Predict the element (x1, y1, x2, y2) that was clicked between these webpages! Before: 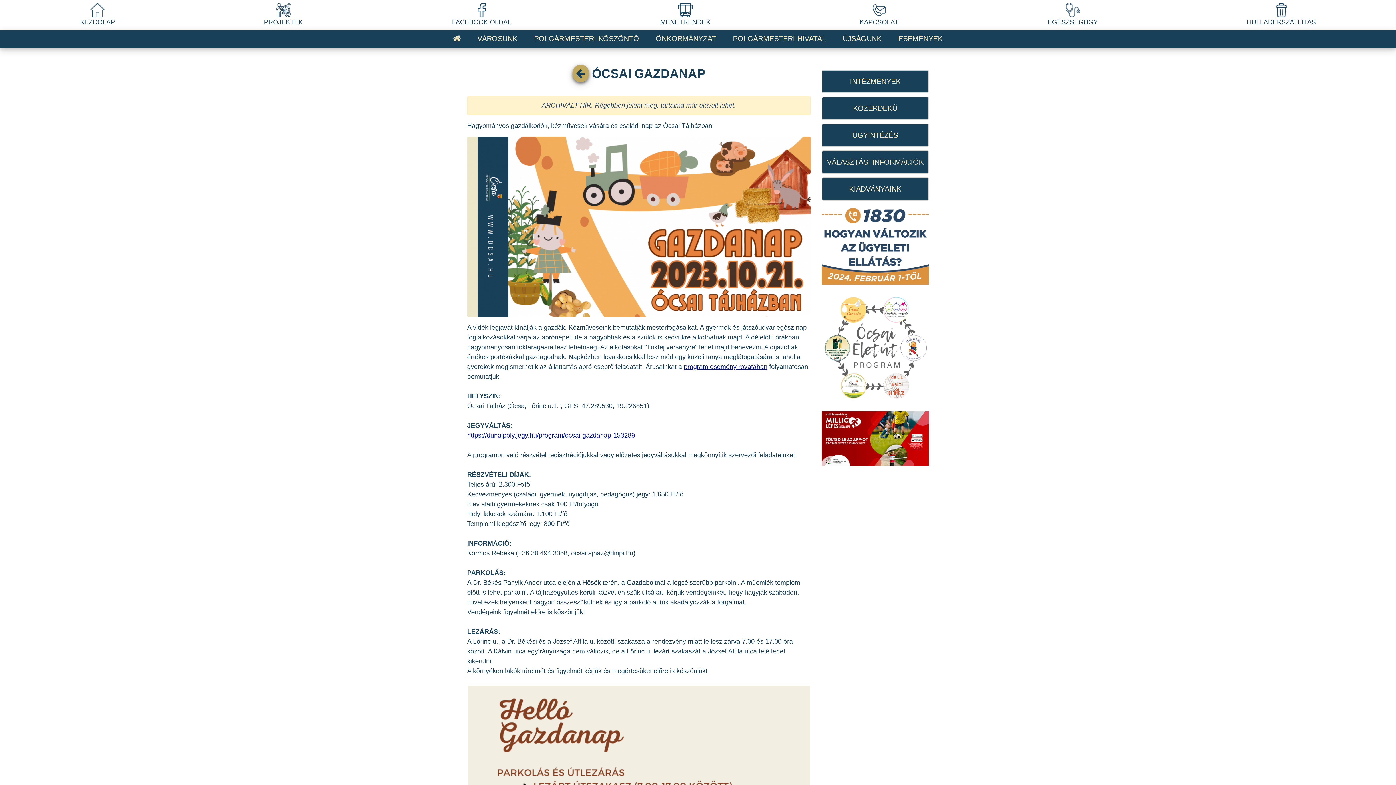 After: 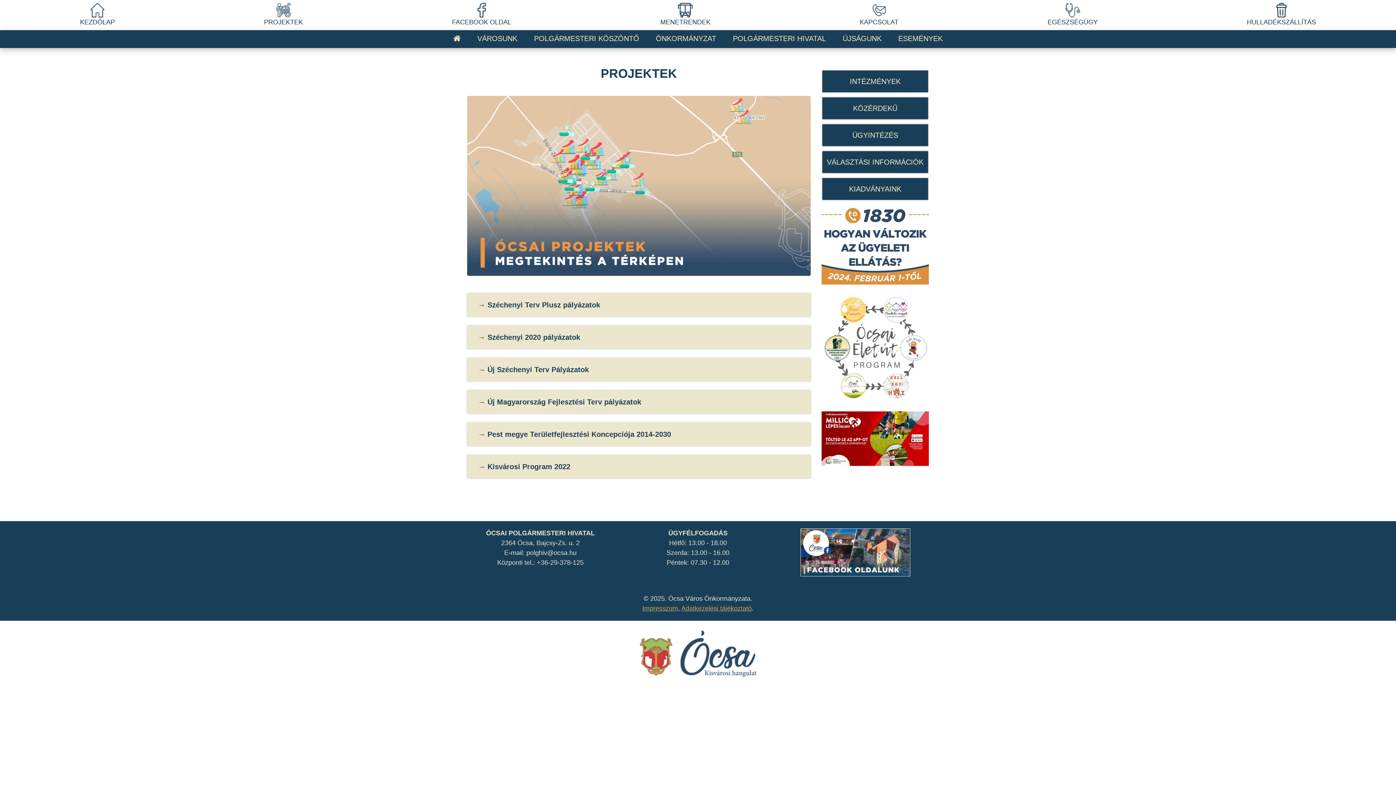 Action: bbox: (274, 6, 292, 13)